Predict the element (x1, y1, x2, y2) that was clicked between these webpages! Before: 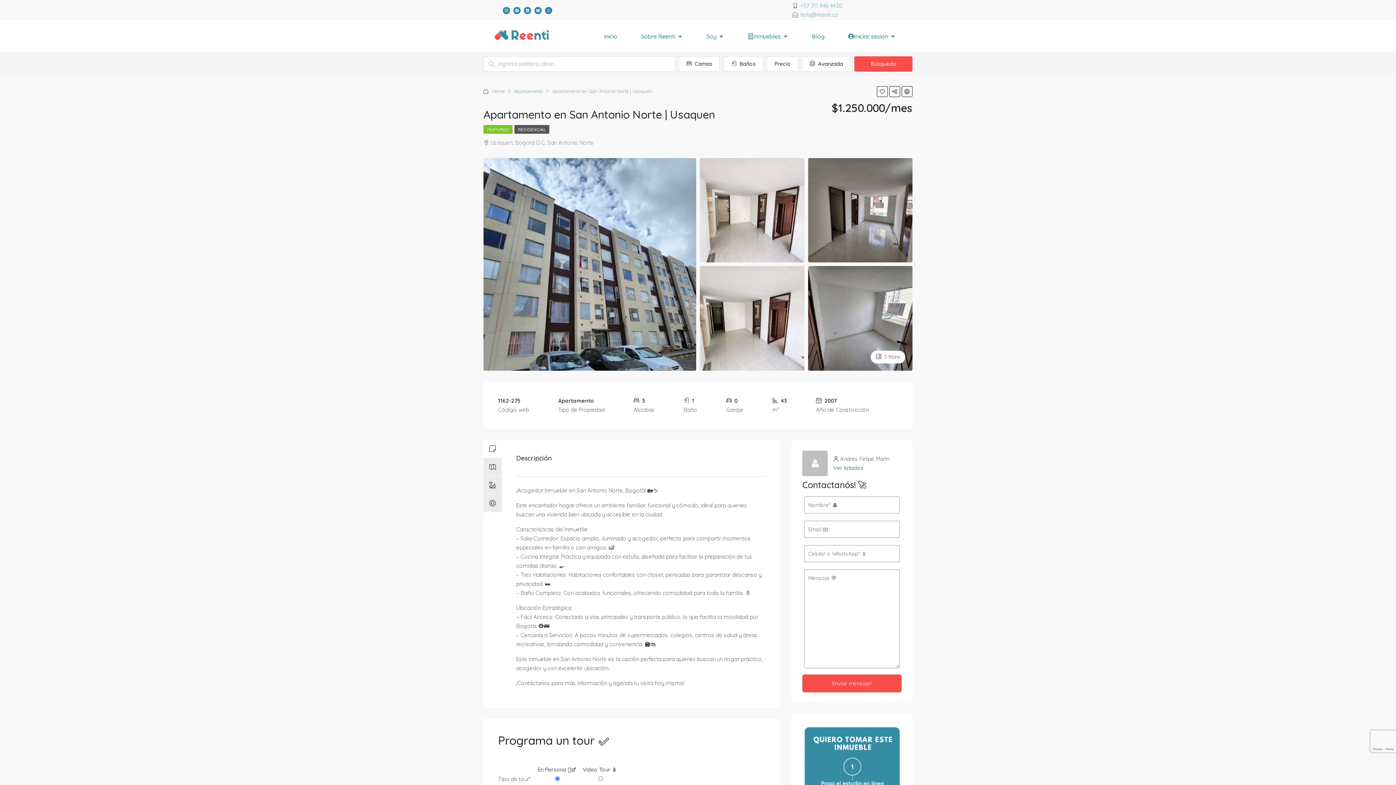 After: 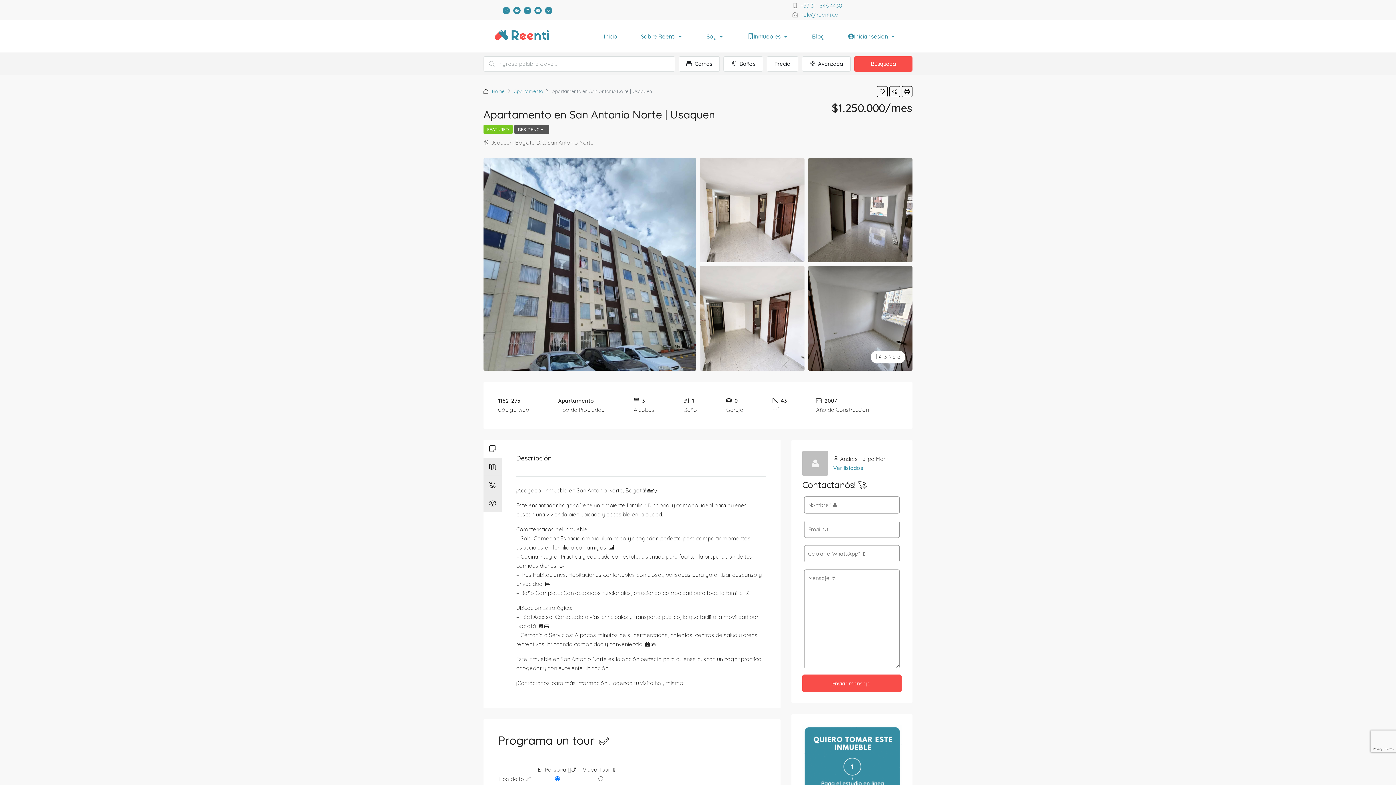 Action: bbox: (483, 439, 501, 457)